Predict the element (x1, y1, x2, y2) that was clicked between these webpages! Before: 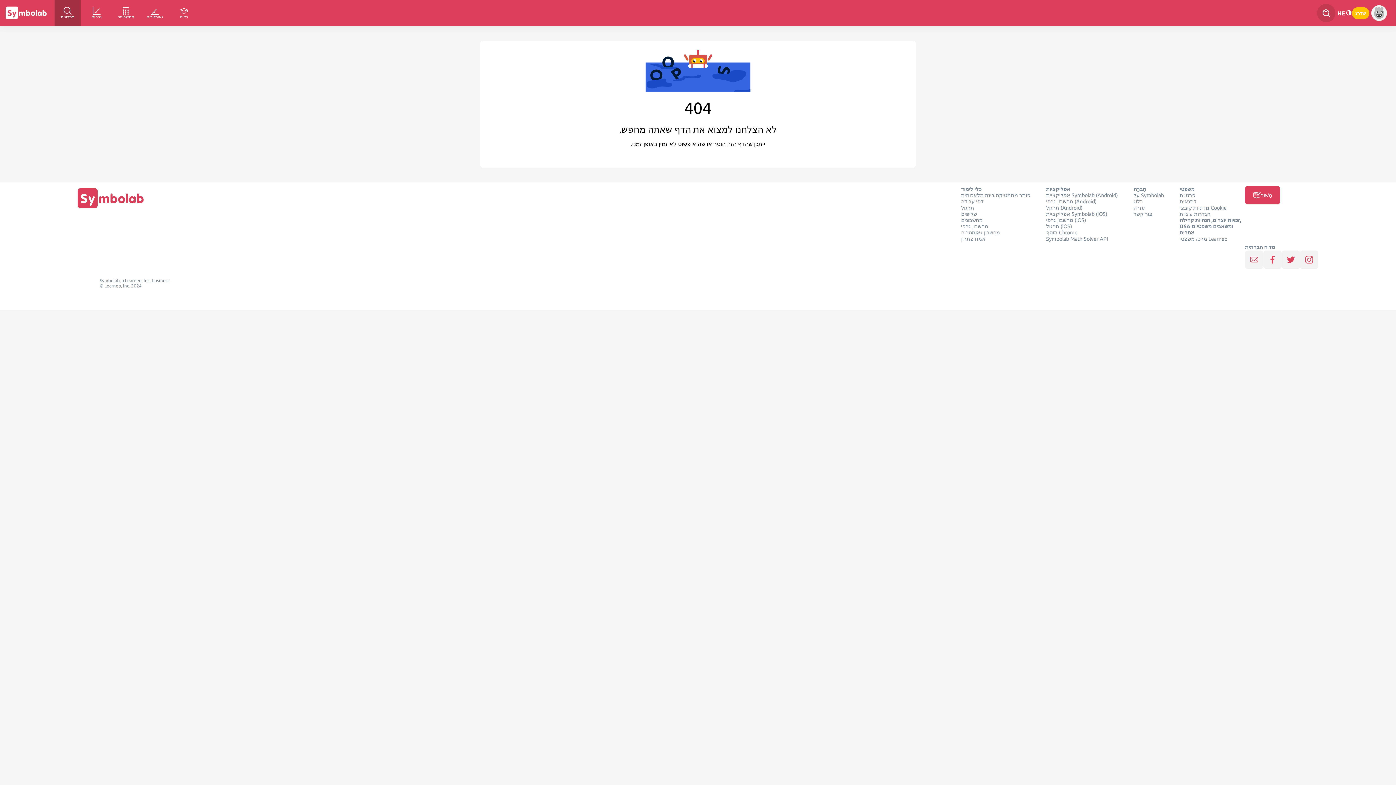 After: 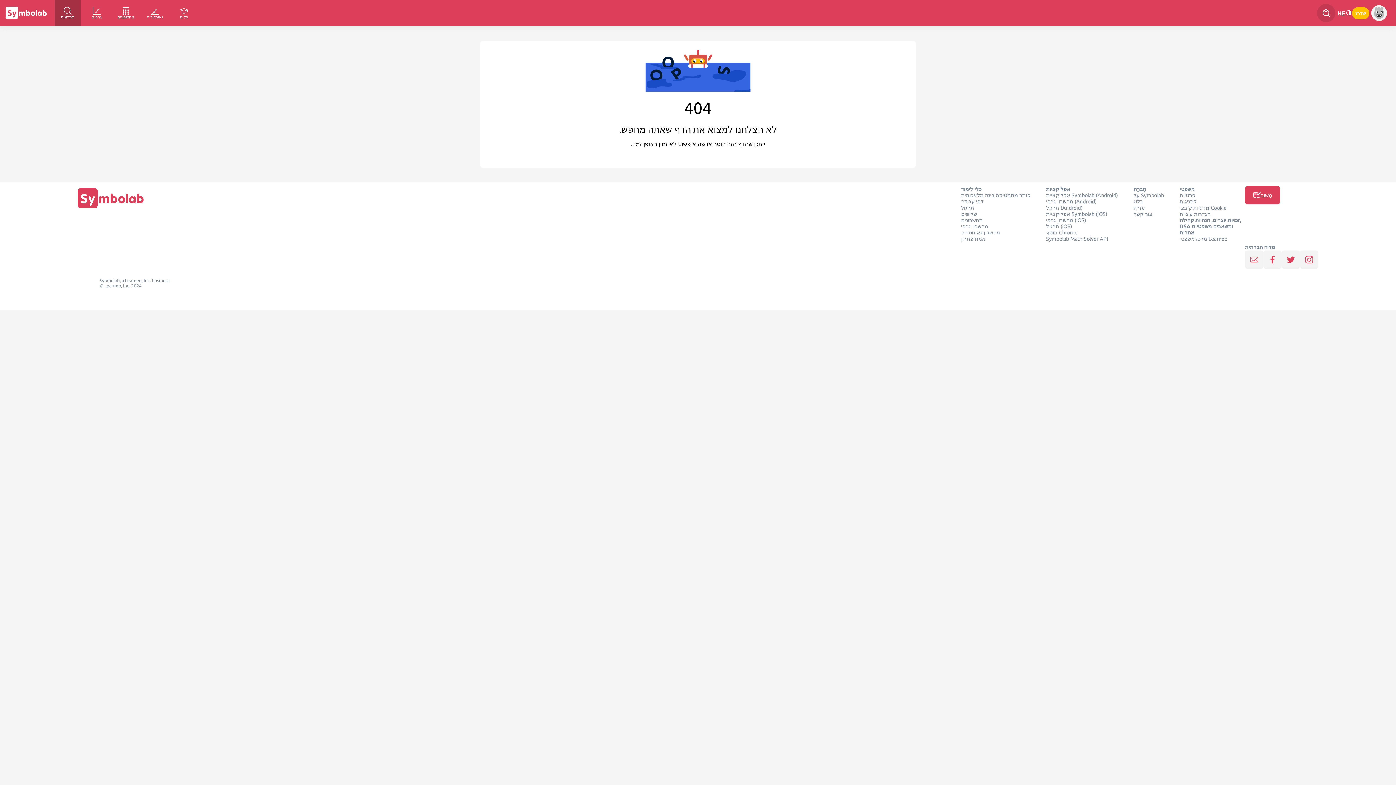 Action: bbox: (1282, 250, 1300, 268)